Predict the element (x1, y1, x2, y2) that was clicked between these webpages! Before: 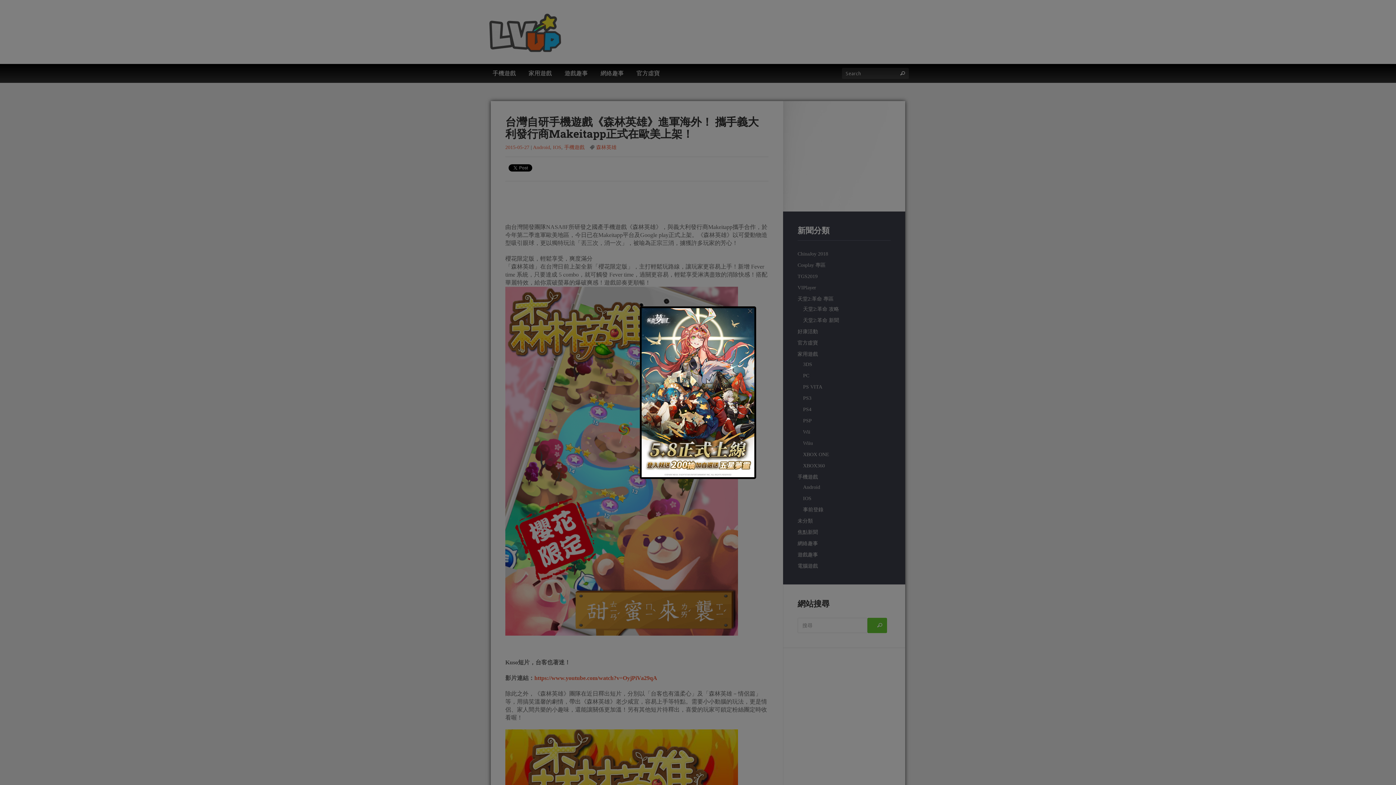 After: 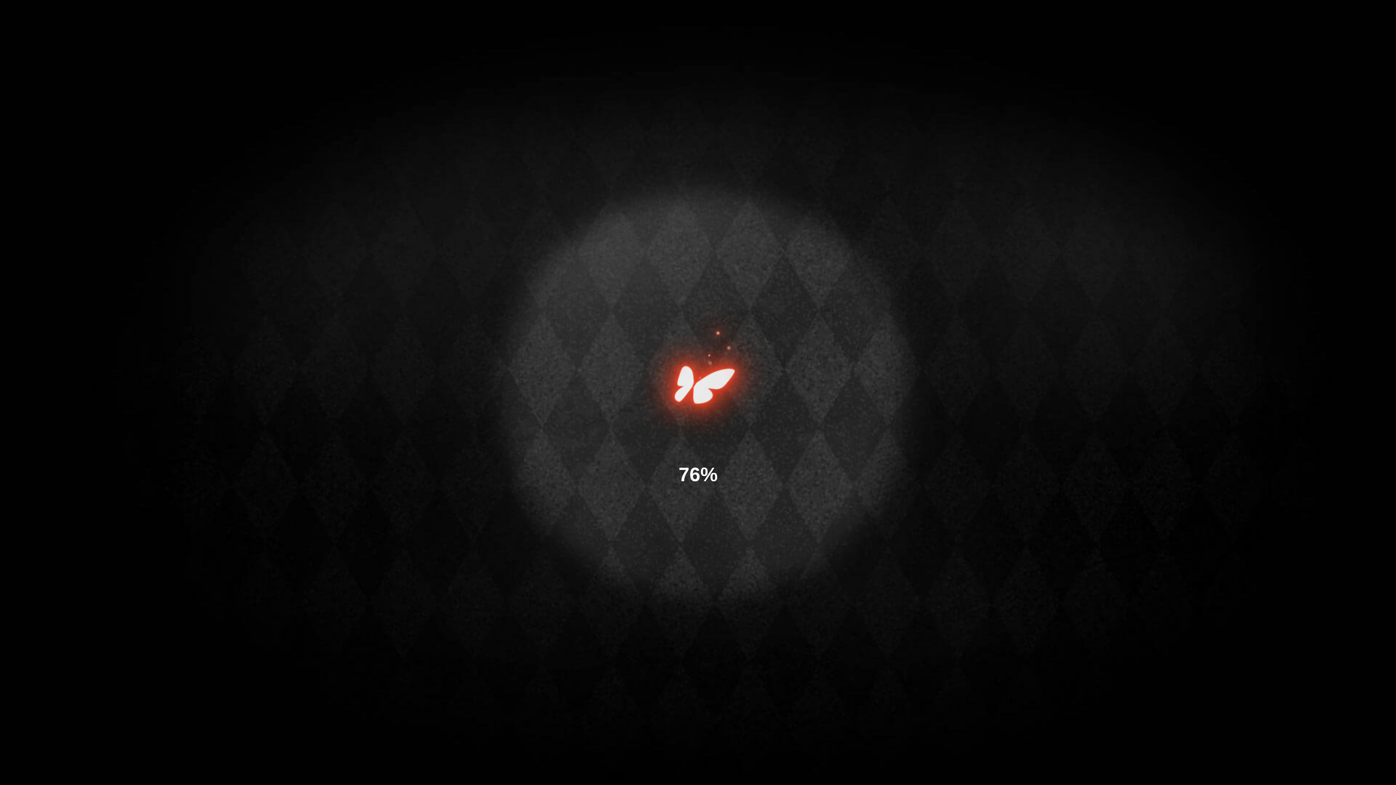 Action: bbox: (641, 389, 754, 394)